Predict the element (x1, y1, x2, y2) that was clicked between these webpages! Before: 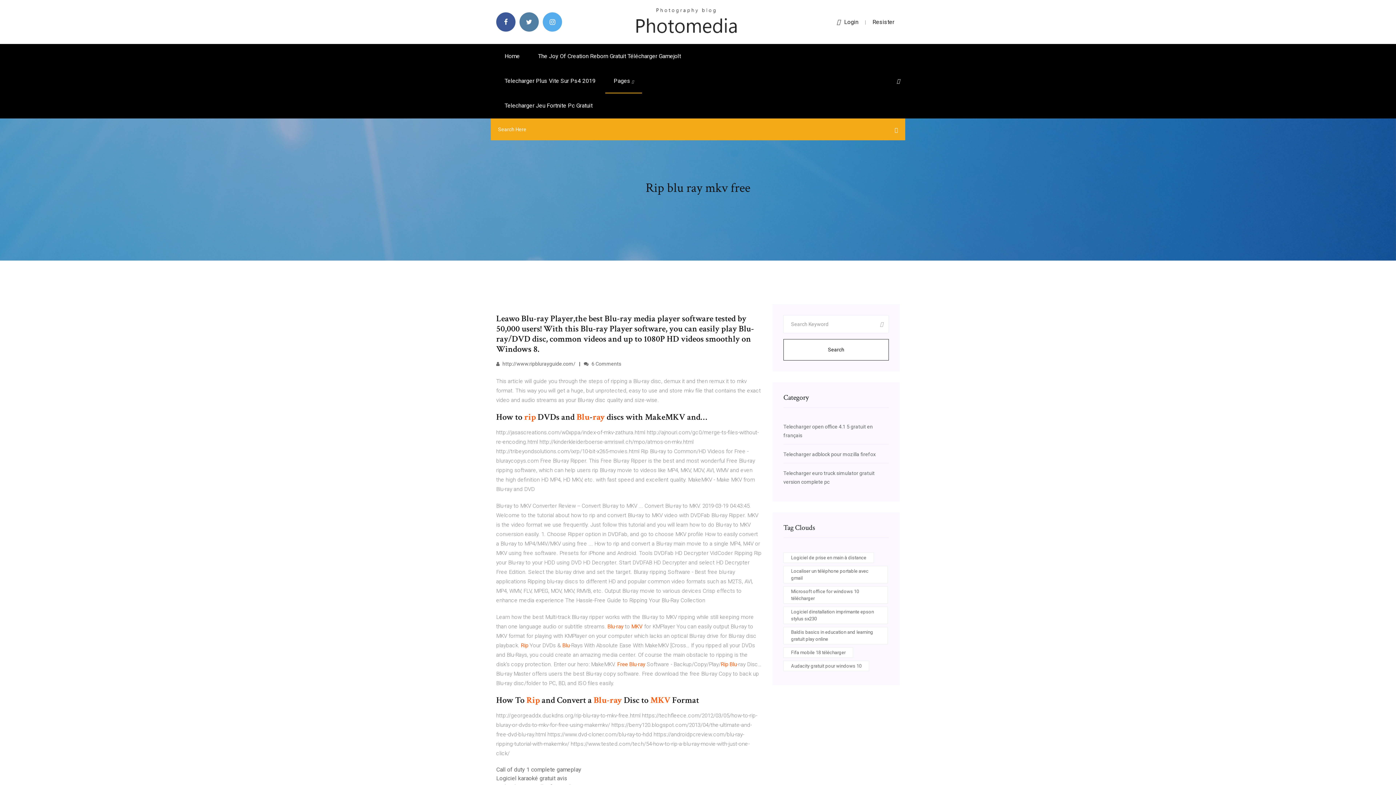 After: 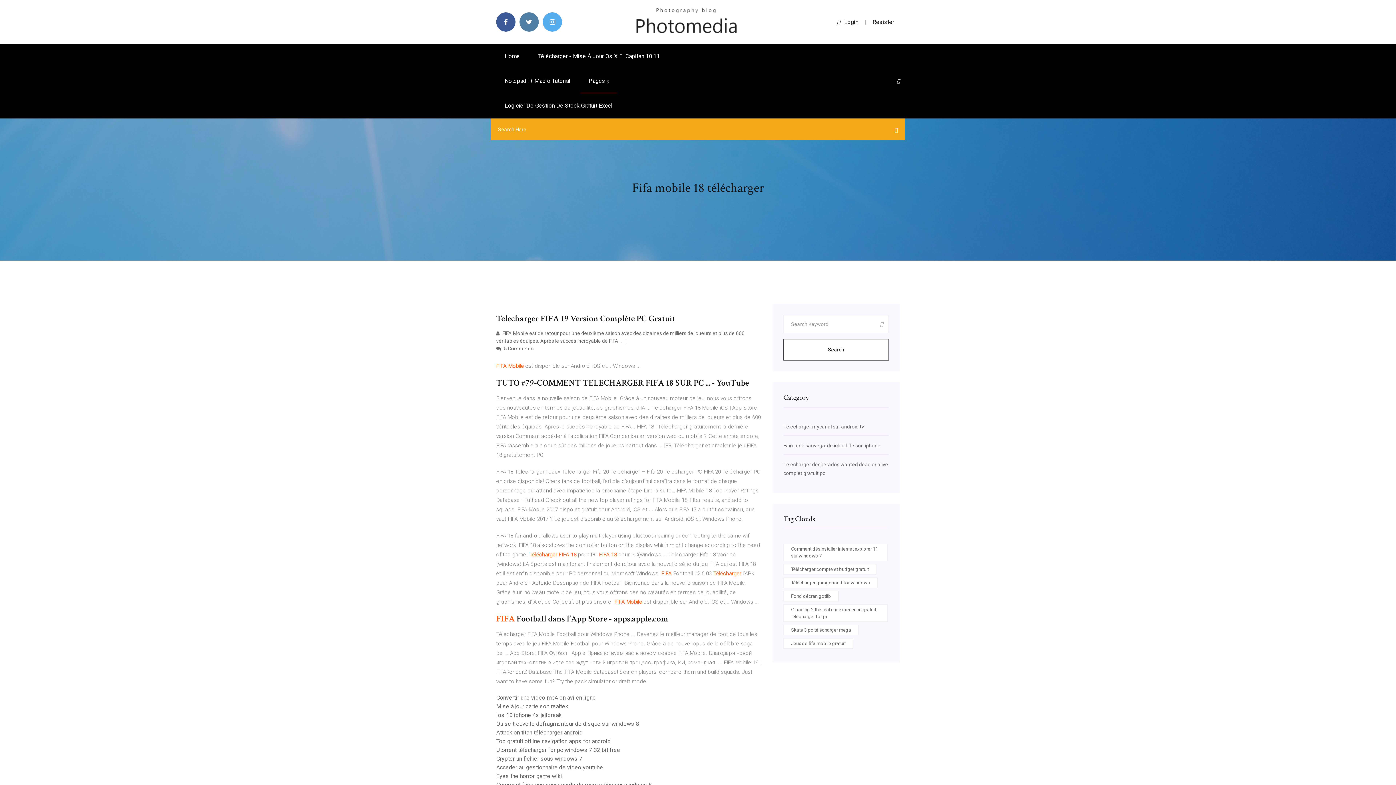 Action: label: Fifa mobile 18 télécharger bbox: (783, 647, 853, 658)